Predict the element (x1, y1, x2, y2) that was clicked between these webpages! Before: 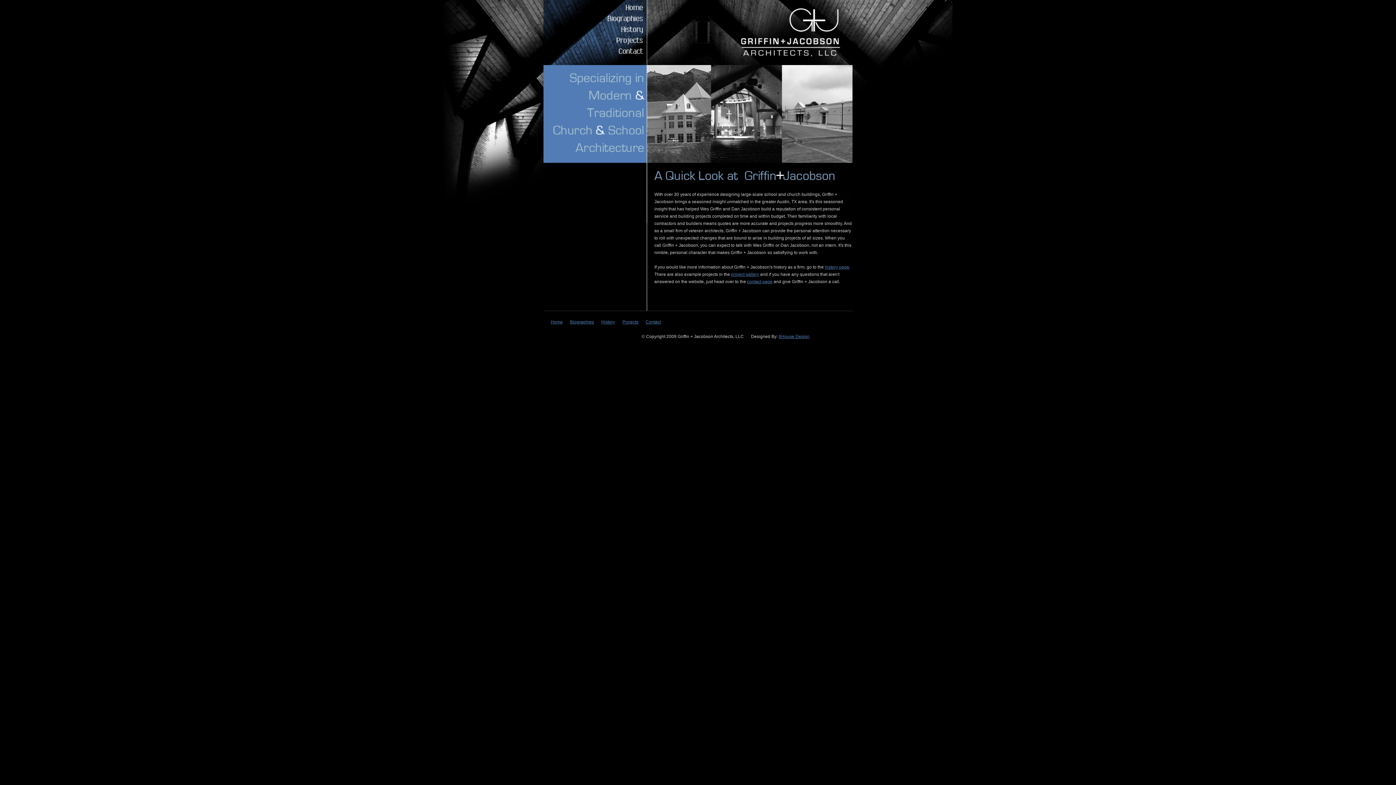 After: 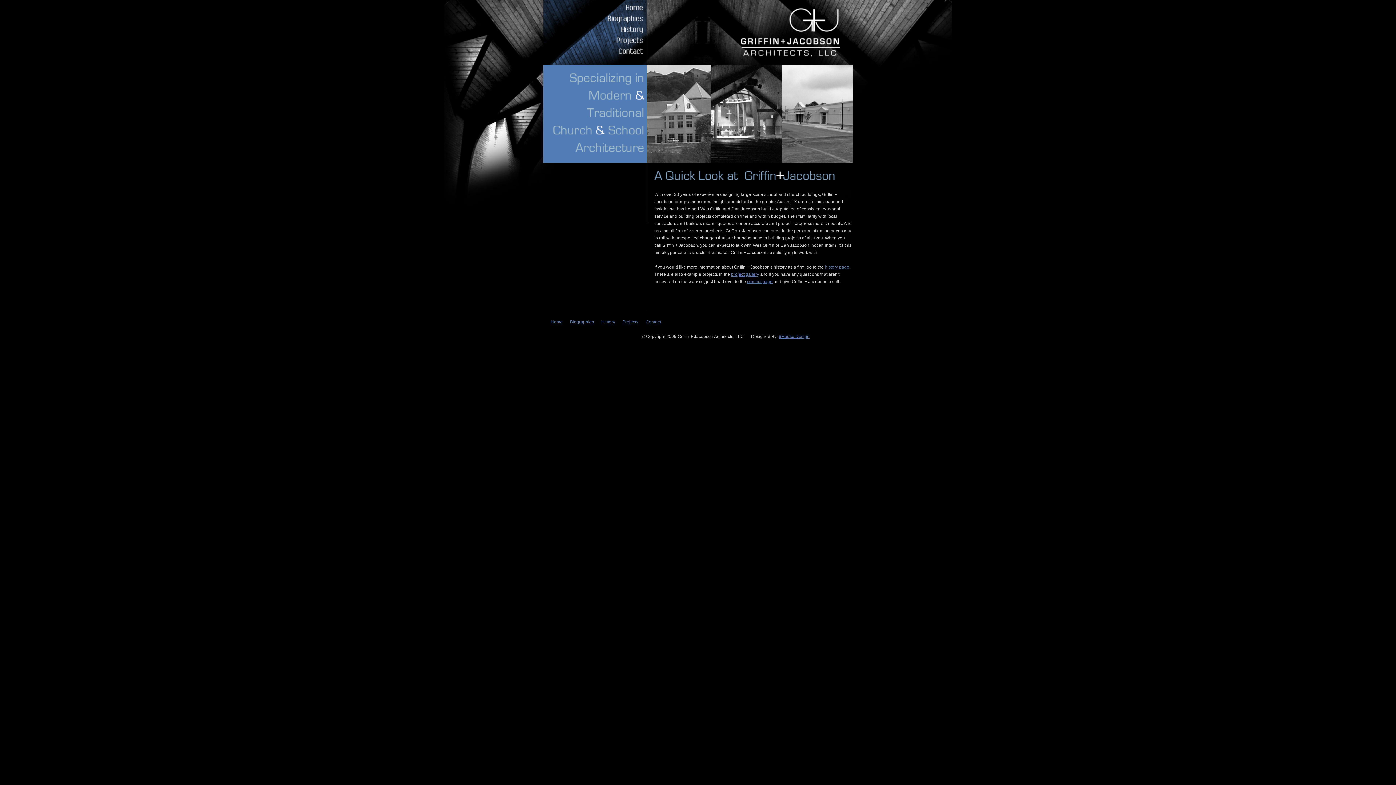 Action: label: Home bbox: (589, 1, 646, 12)